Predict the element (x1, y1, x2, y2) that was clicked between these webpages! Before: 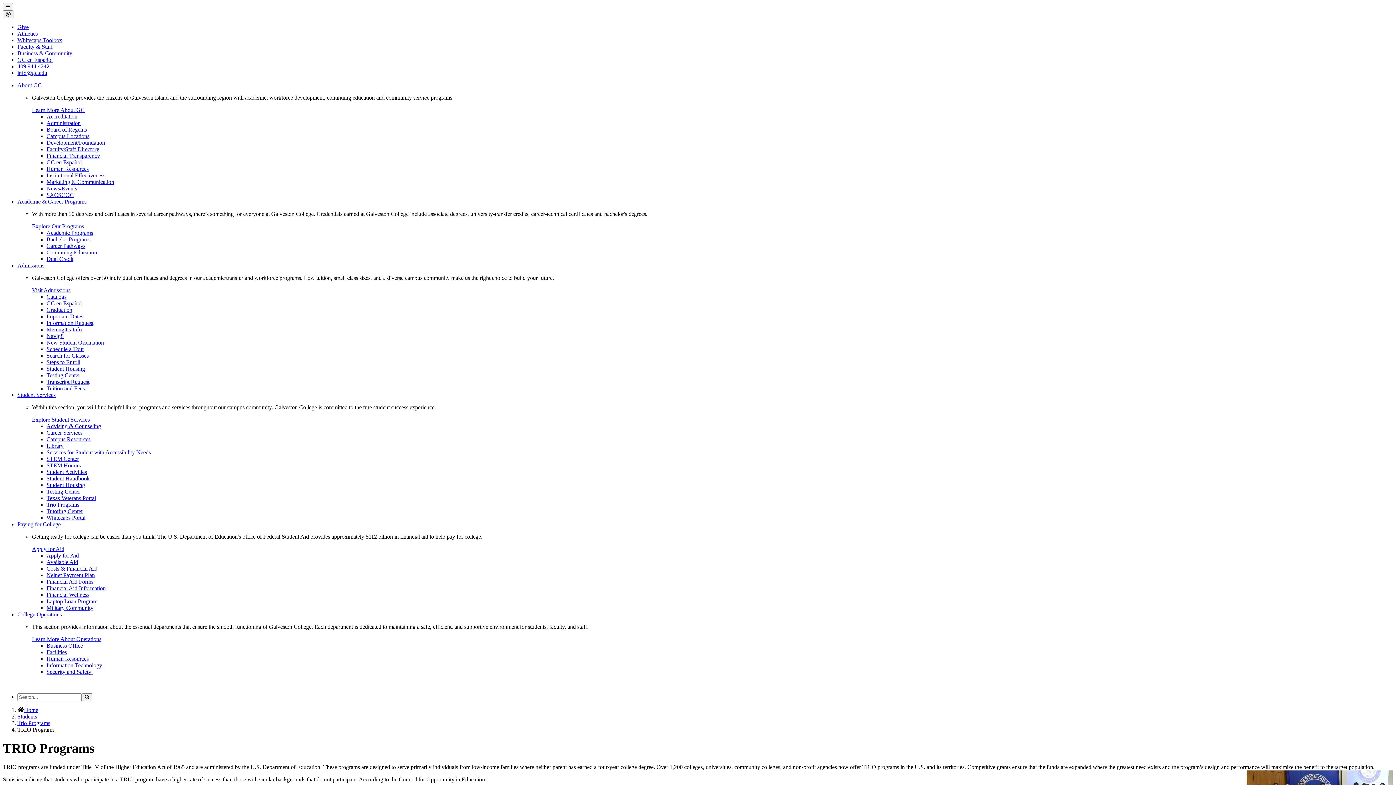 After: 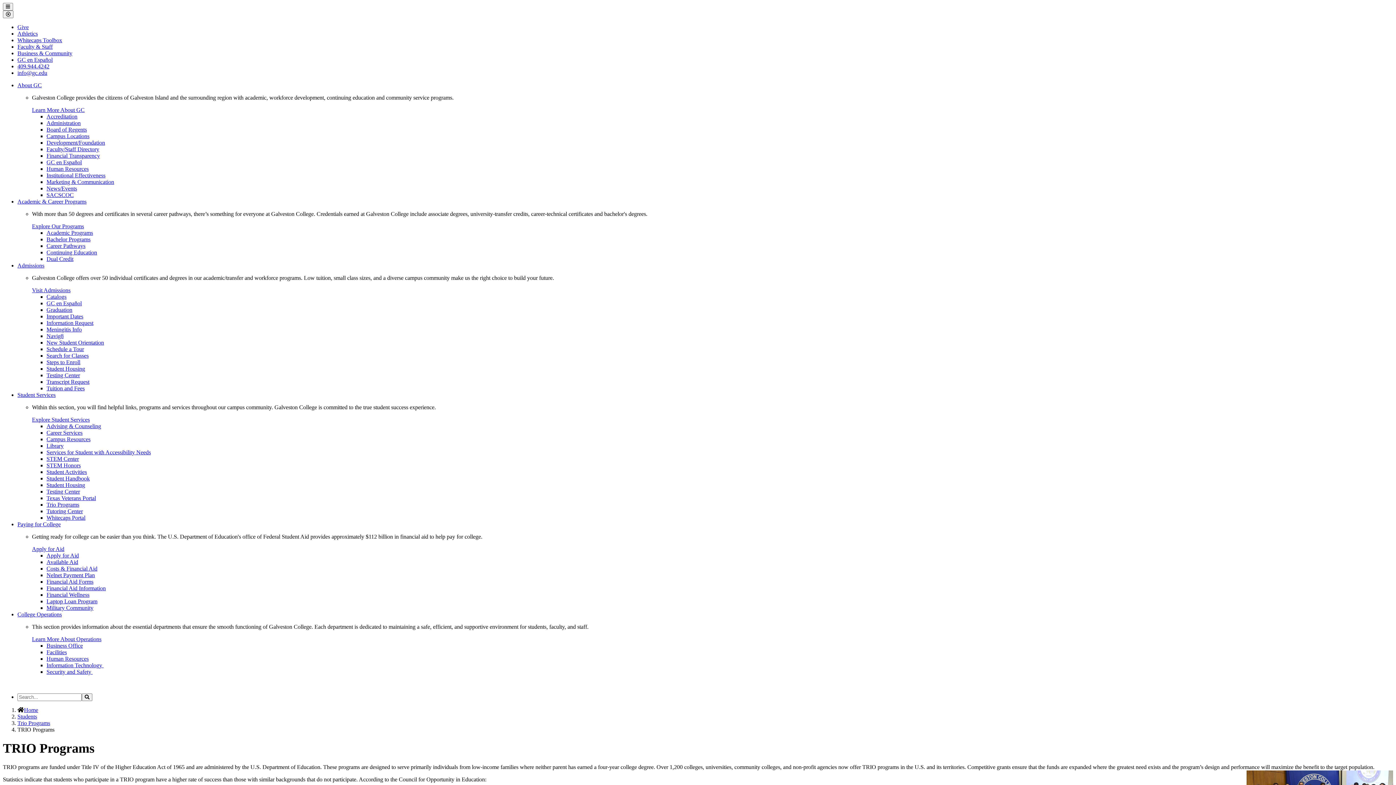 Action: label: About GC bbox: (17, 82, 41, 88)